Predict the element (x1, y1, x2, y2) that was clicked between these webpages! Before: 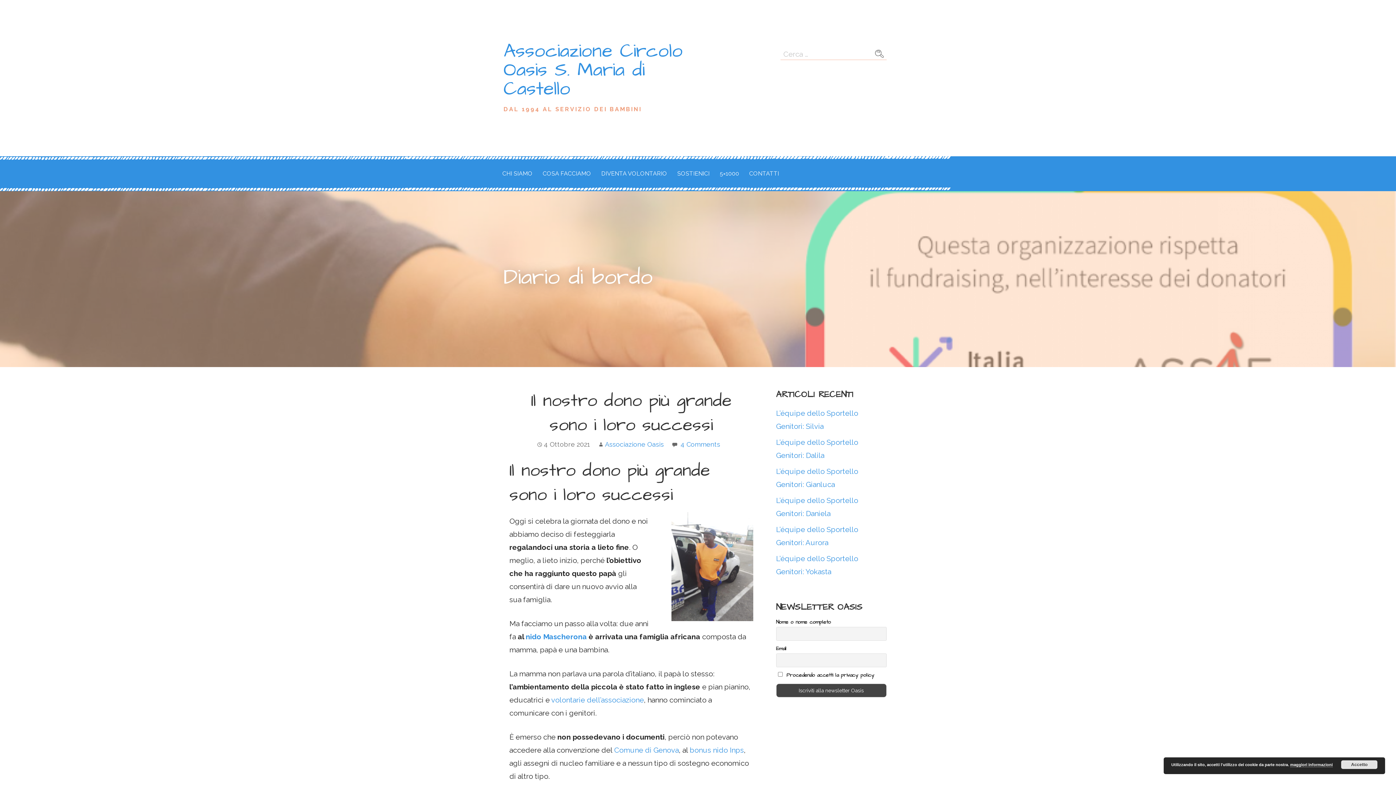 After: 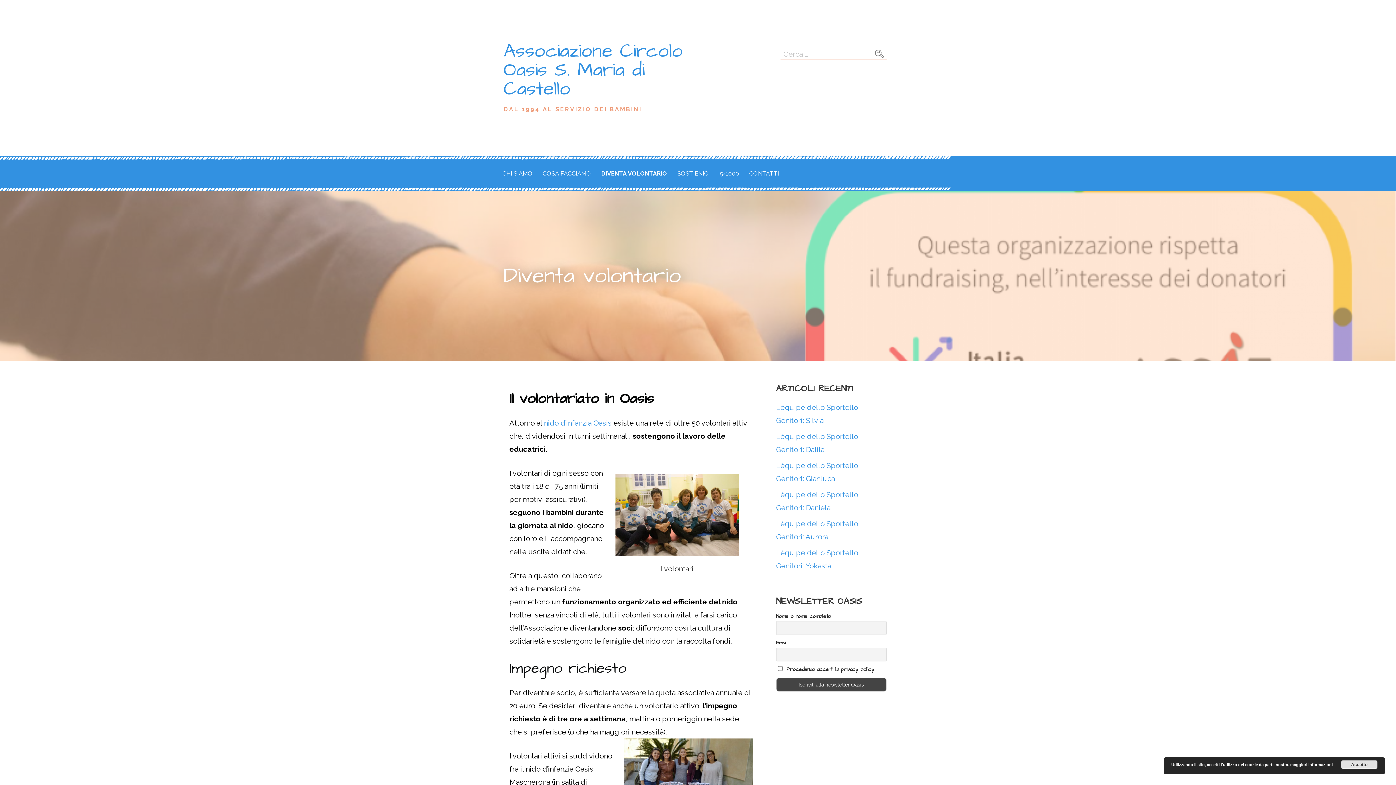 Action: bbox: (597, 160, 671, 187) label: DIVENTA VOLONTARIO